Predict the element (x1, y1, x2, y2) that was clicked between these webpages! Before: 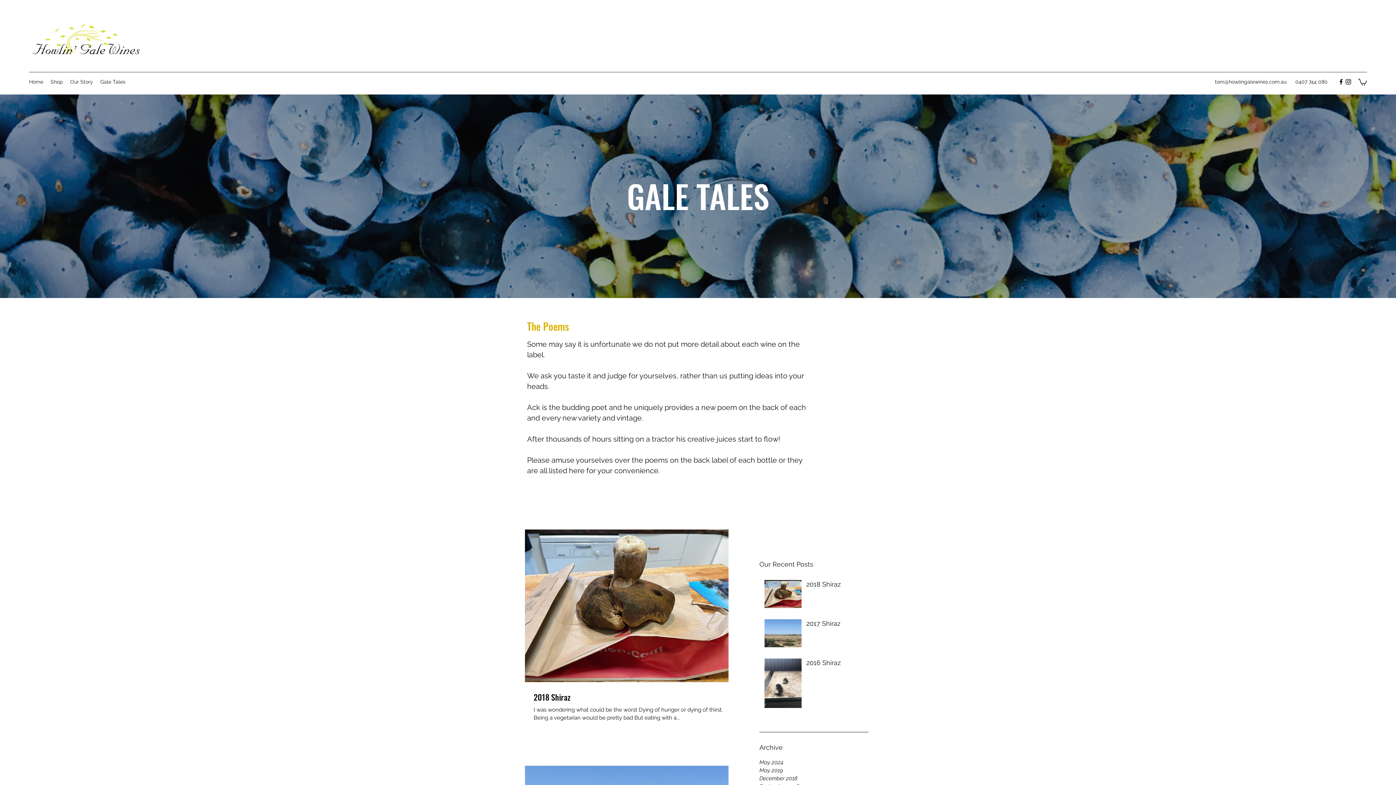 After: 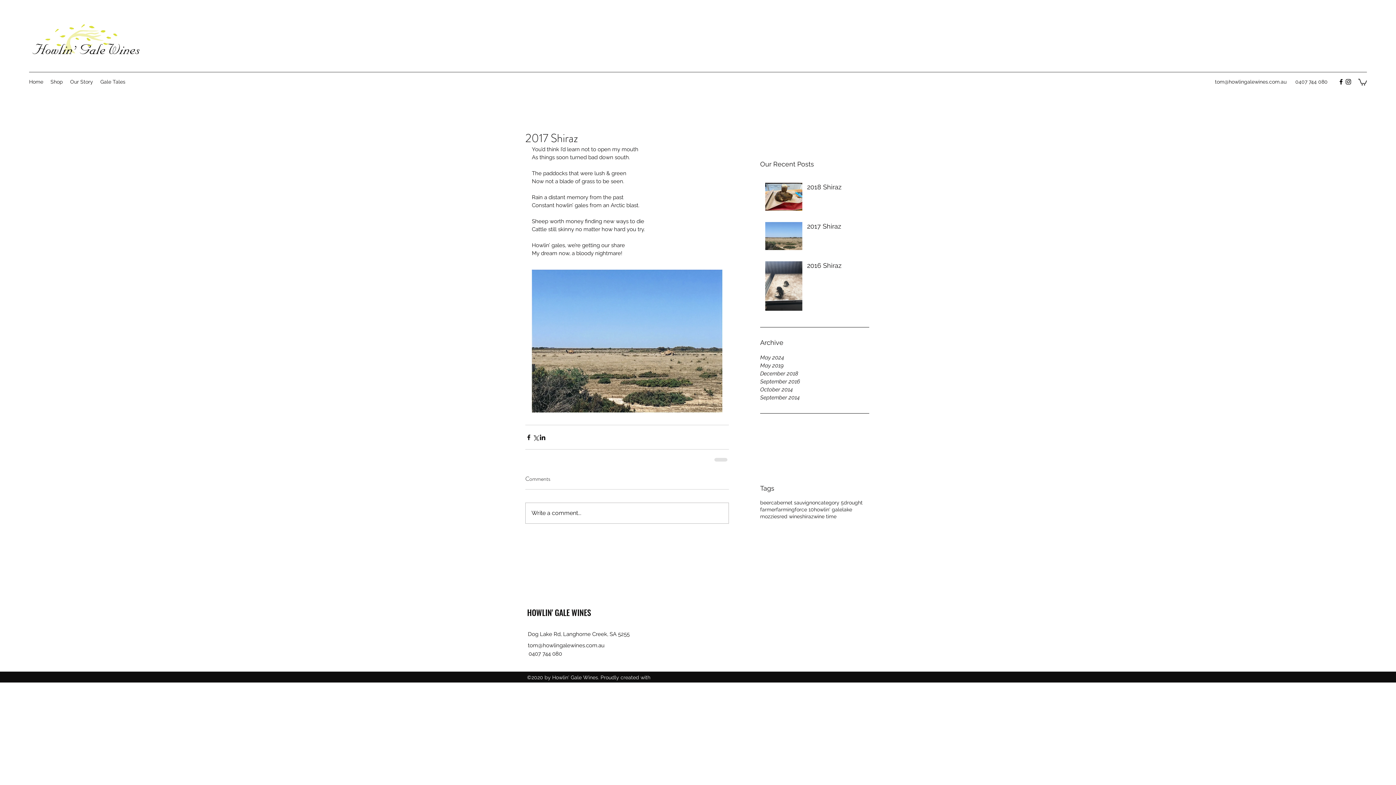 Action: label: 2017 Shiraz bbox: (806, 619, 873, 631)